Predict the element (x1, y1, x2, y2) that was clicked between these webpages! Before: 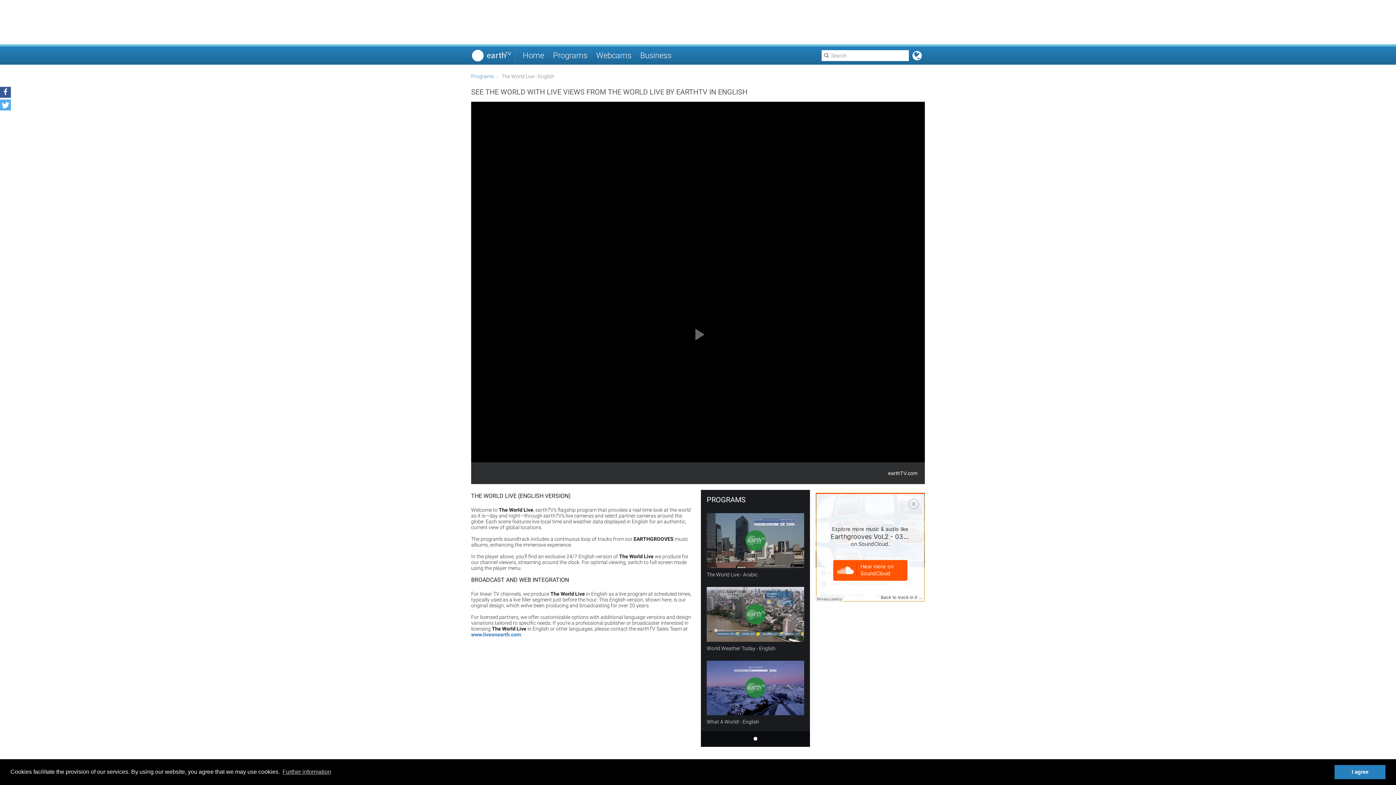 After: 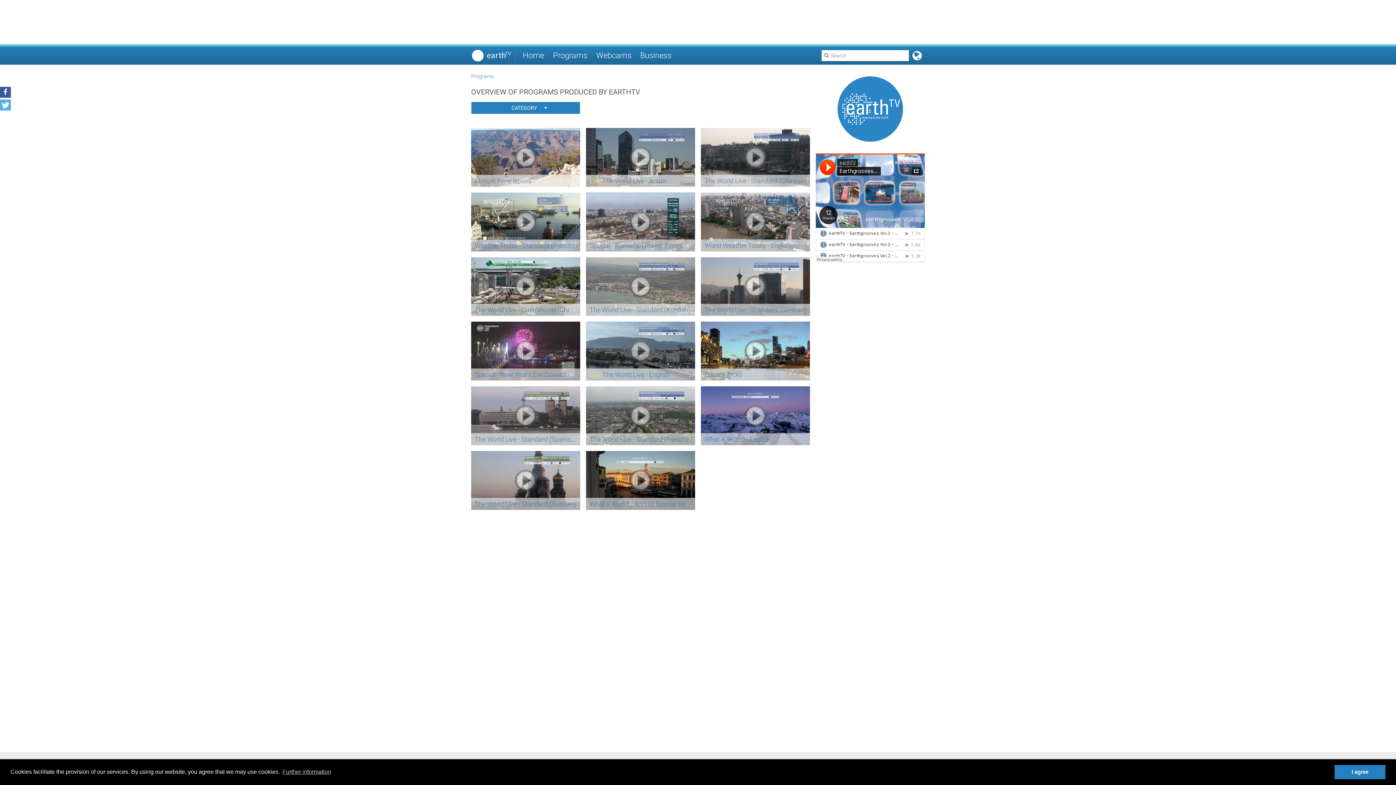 Action: label: Programs bbox: (471, 73, 493, 79)